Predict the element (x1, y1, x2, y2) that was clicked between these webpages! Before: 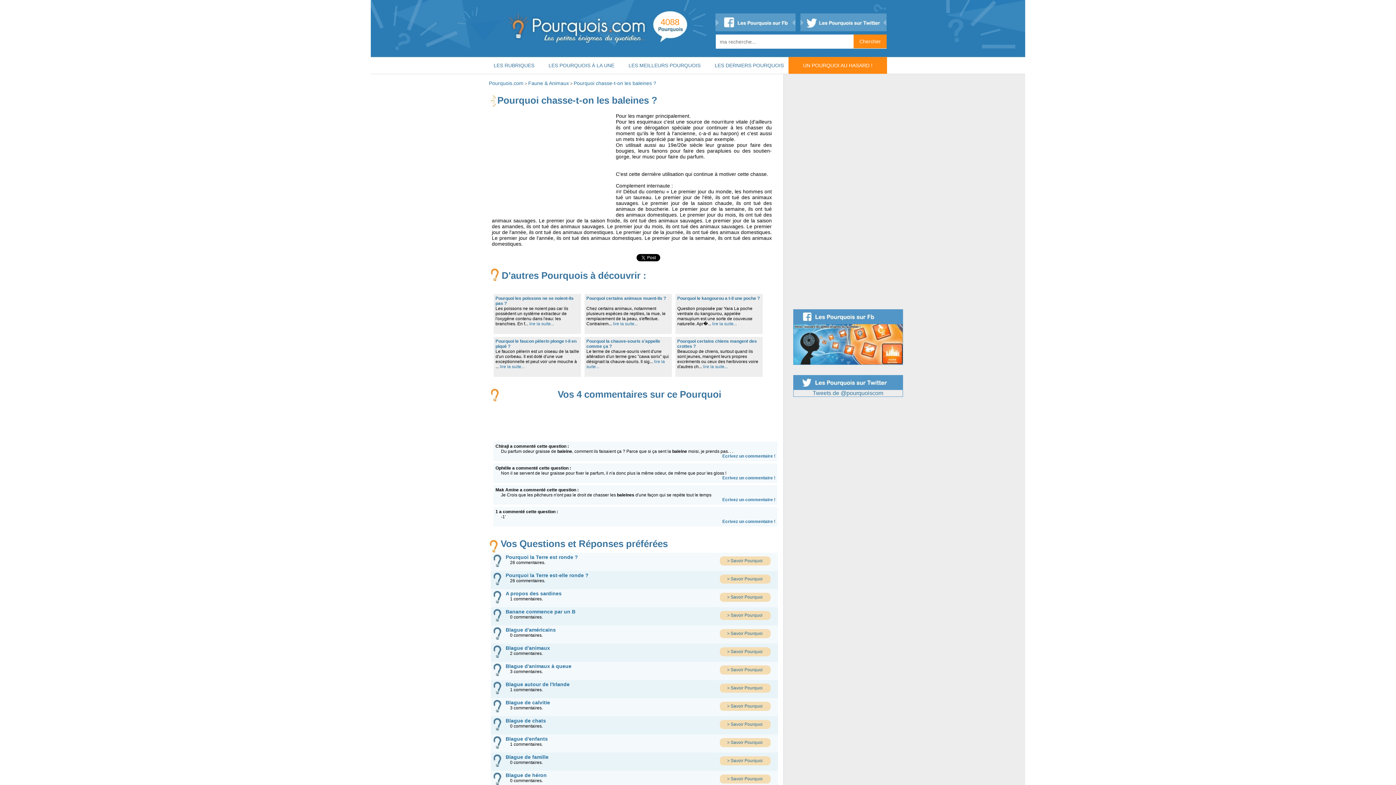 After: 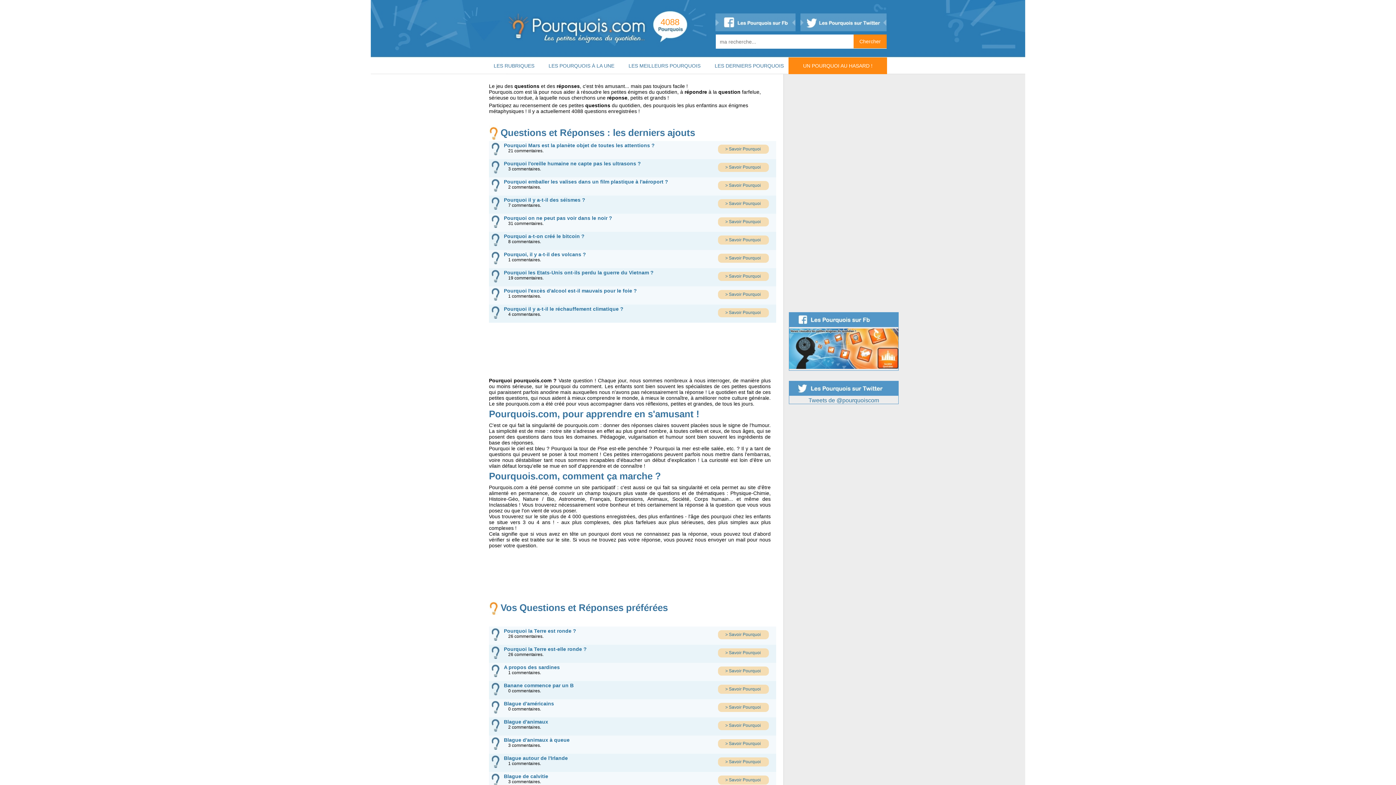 Action: label: Blague d'animaux bbox: (505, 646, 550, 651)